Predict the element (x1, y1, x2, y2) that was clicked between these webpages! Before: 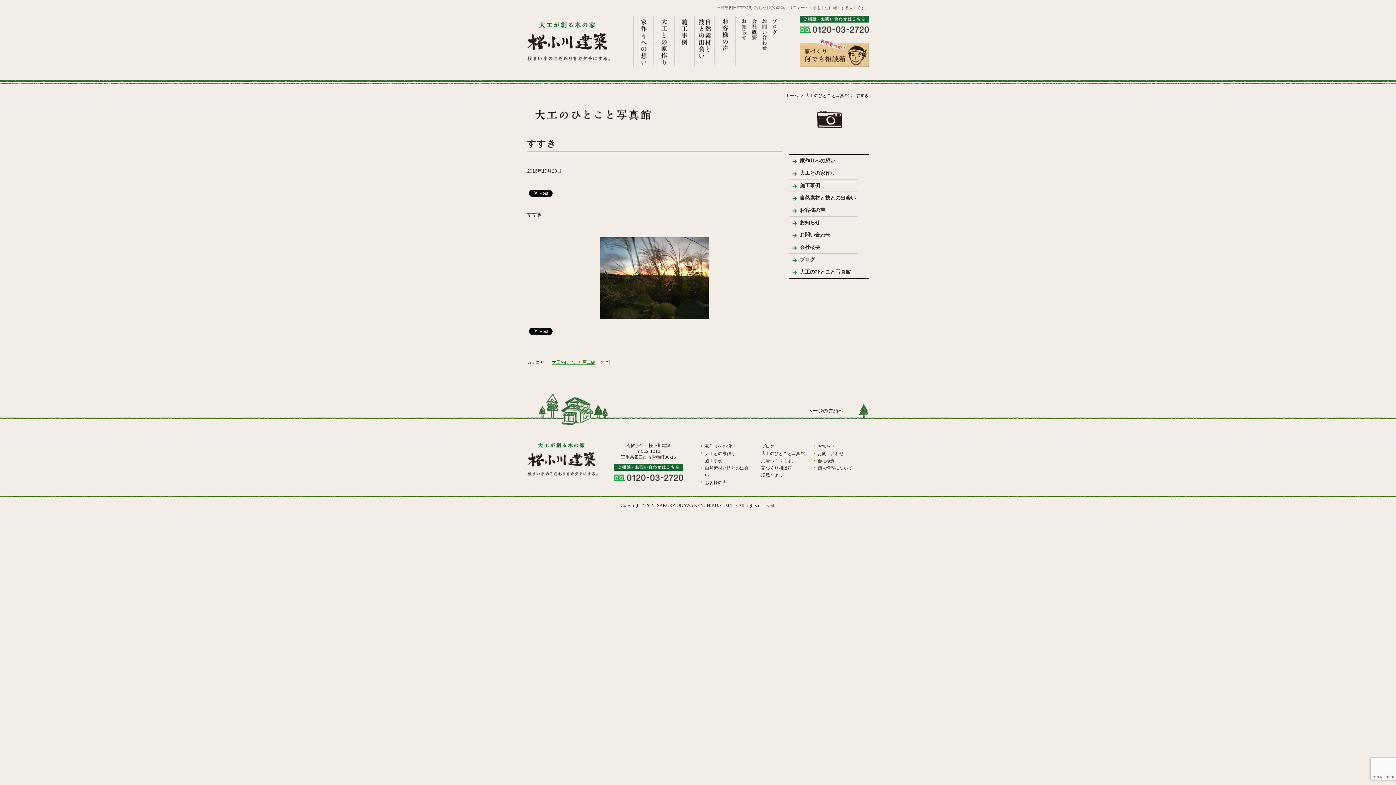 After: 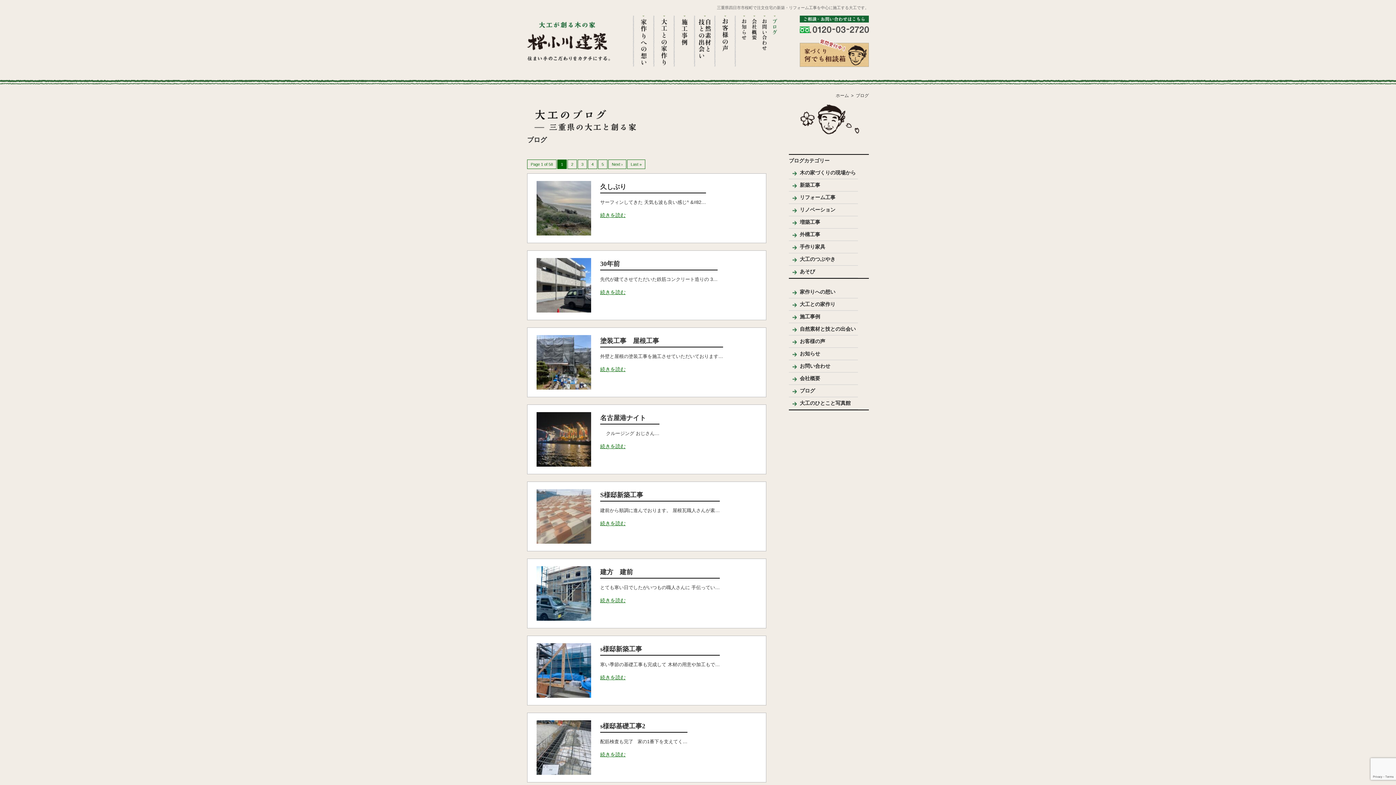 Action: bbox: (789, 253, 858, 266) label: ブログ